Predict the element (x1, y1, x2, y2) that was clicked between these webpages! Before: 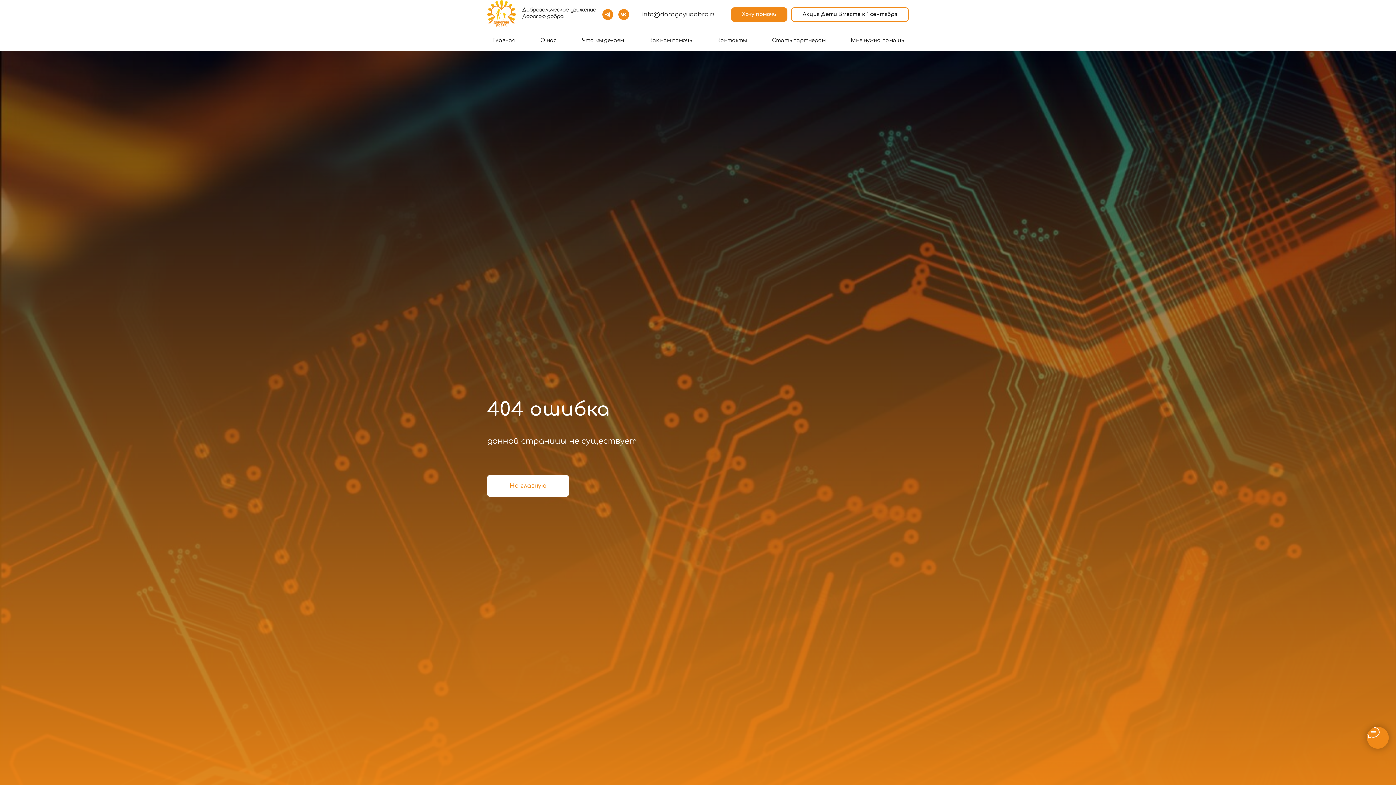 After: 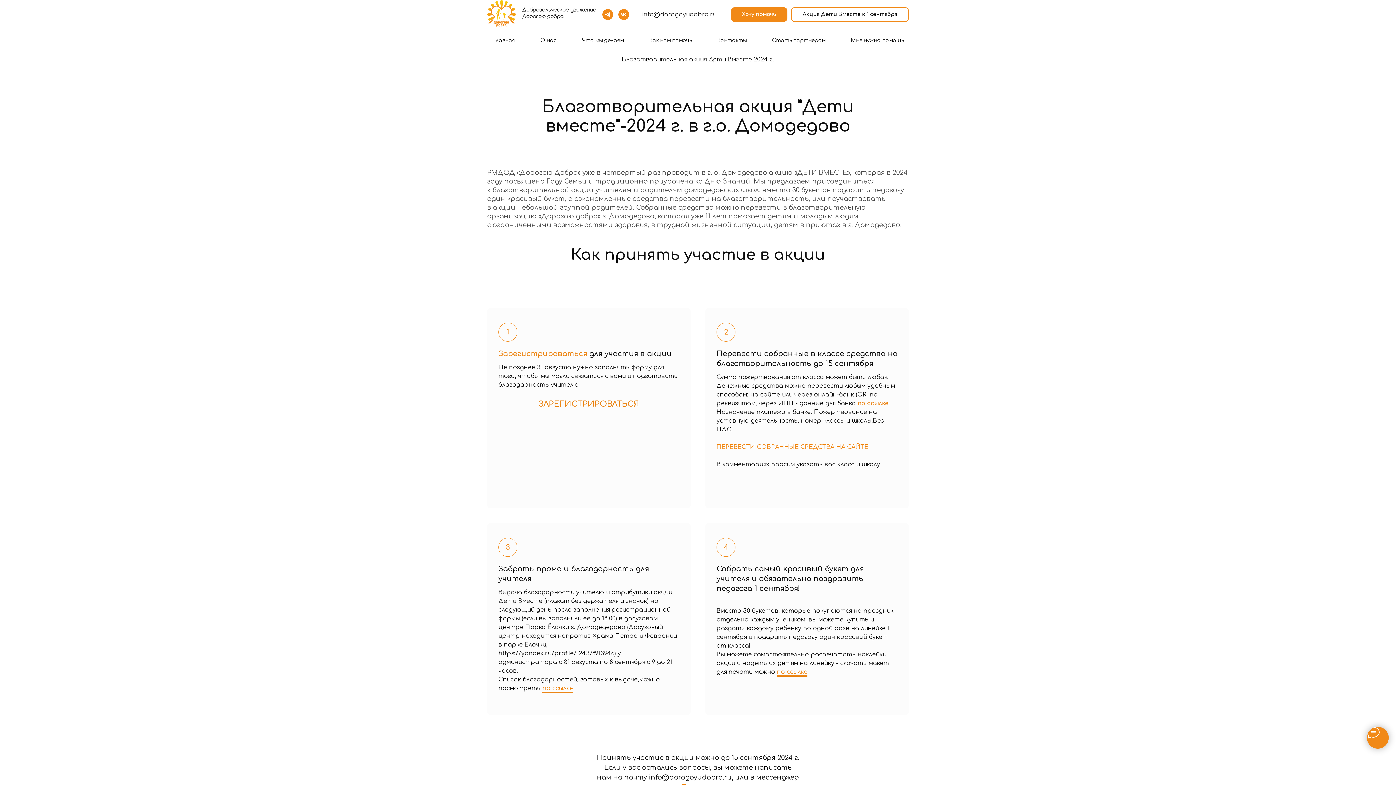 Action: bbox: (791, 7, 909, 21) label: Акция Дети Вместе к 1 сентября